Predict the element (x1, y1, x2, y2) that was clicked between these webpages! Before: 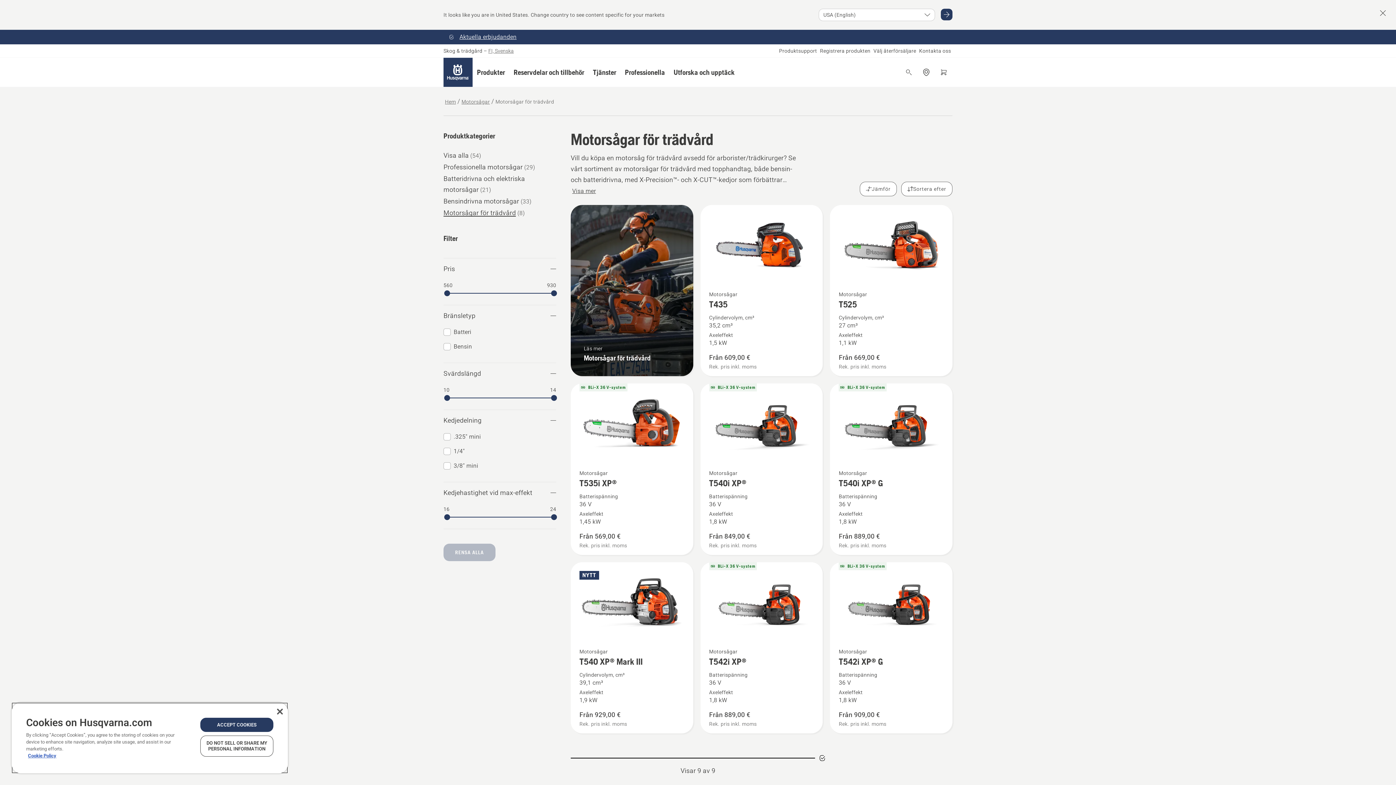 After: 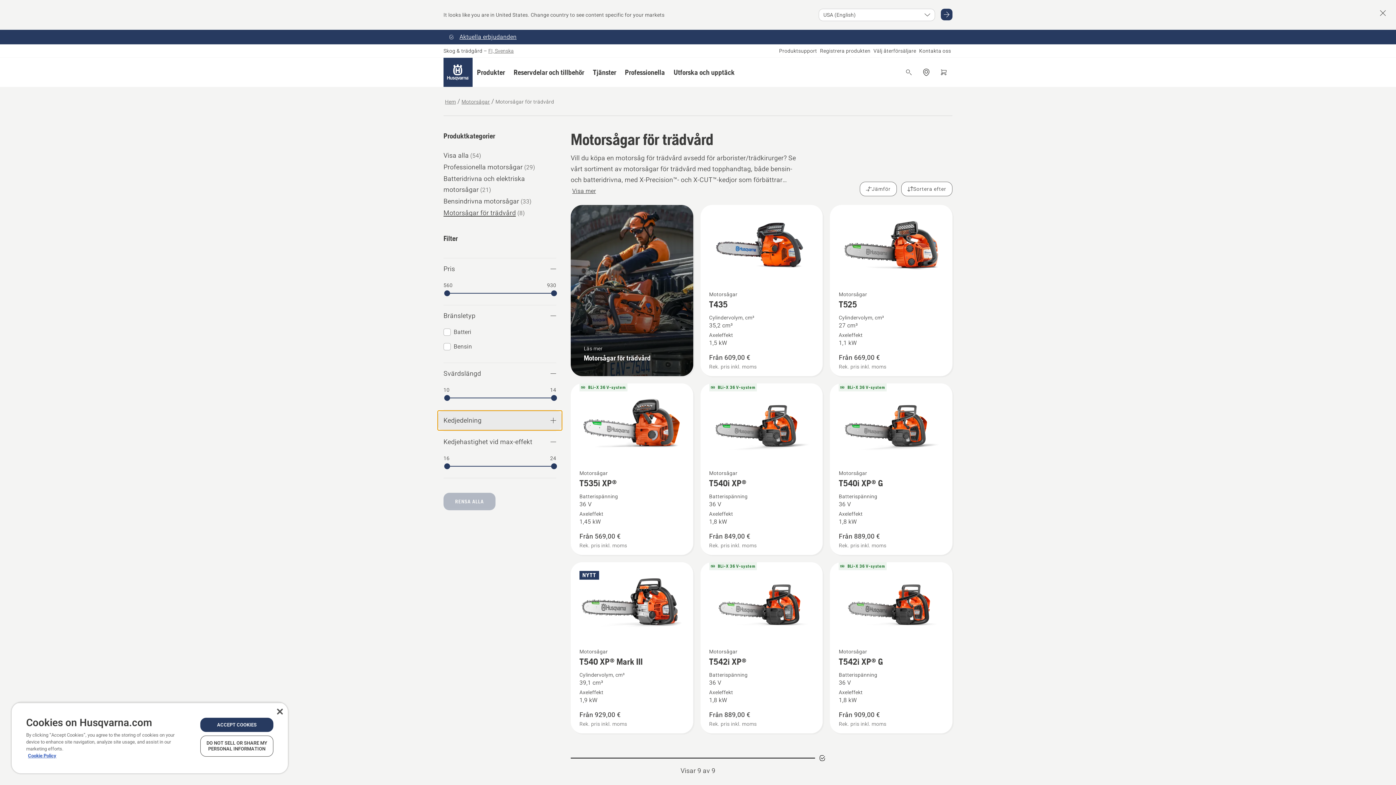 Action: label: Filtrera efter Kedjedelning bbox: (437, 410, 562, 430)